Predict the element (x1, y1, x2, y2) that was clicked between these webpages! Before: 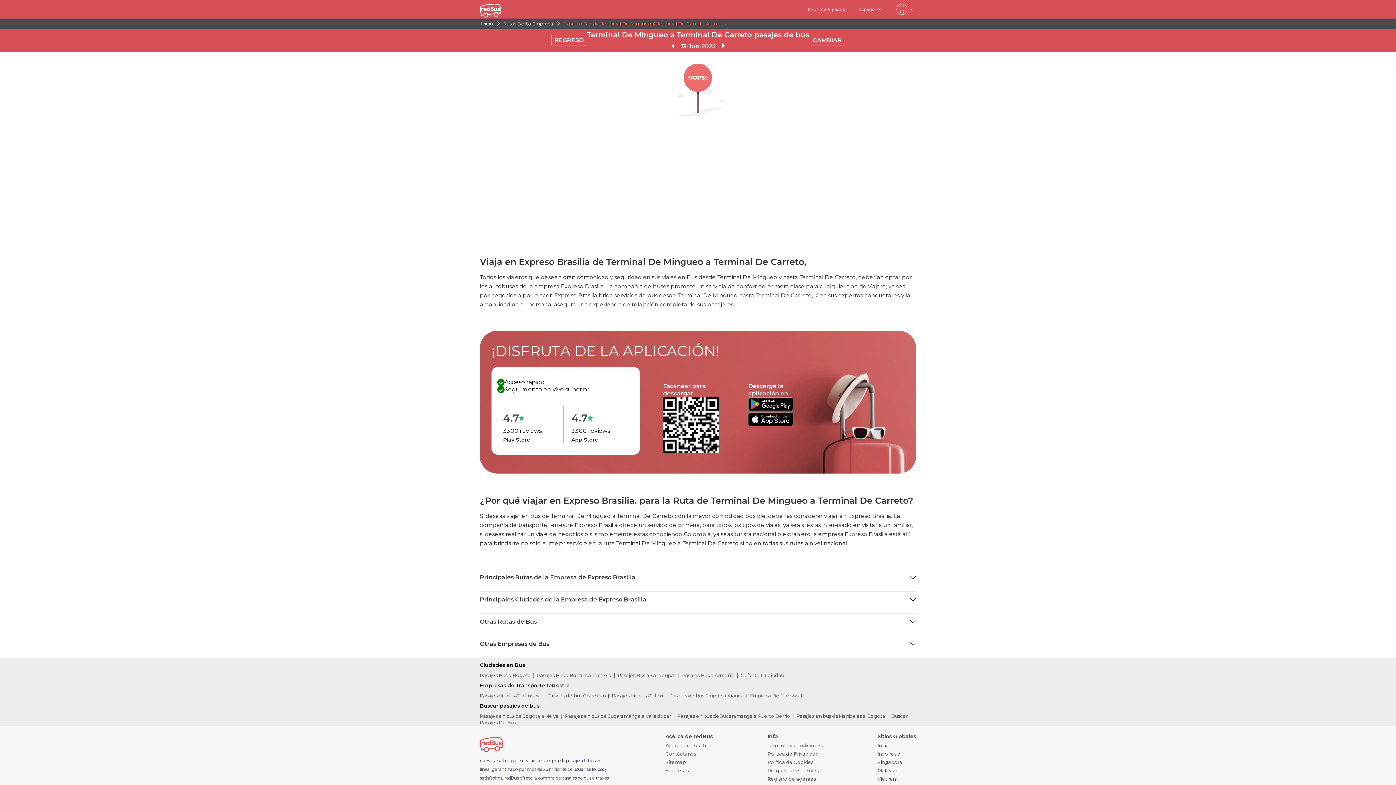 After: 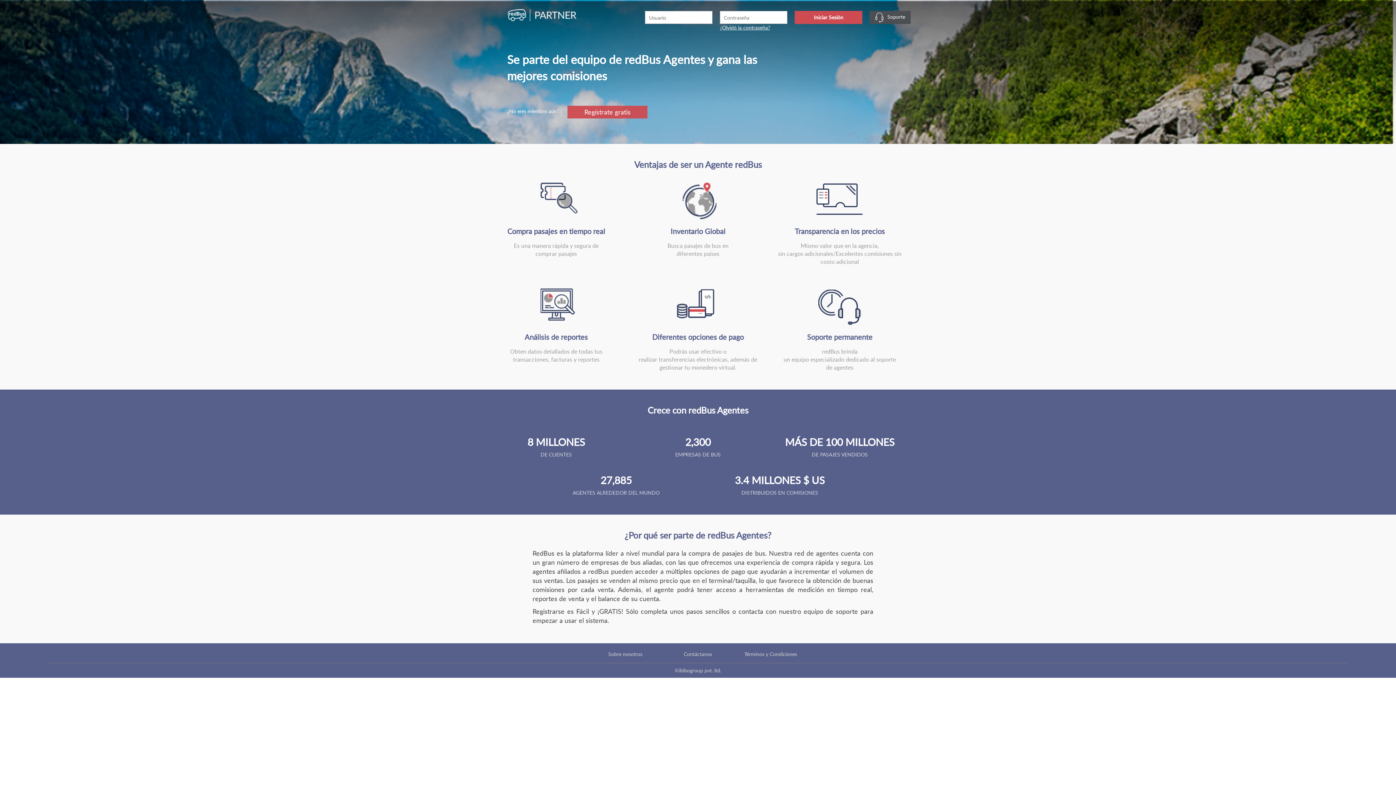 Action: bbox: (767, 777, 823, 781) label: Registro de agentes